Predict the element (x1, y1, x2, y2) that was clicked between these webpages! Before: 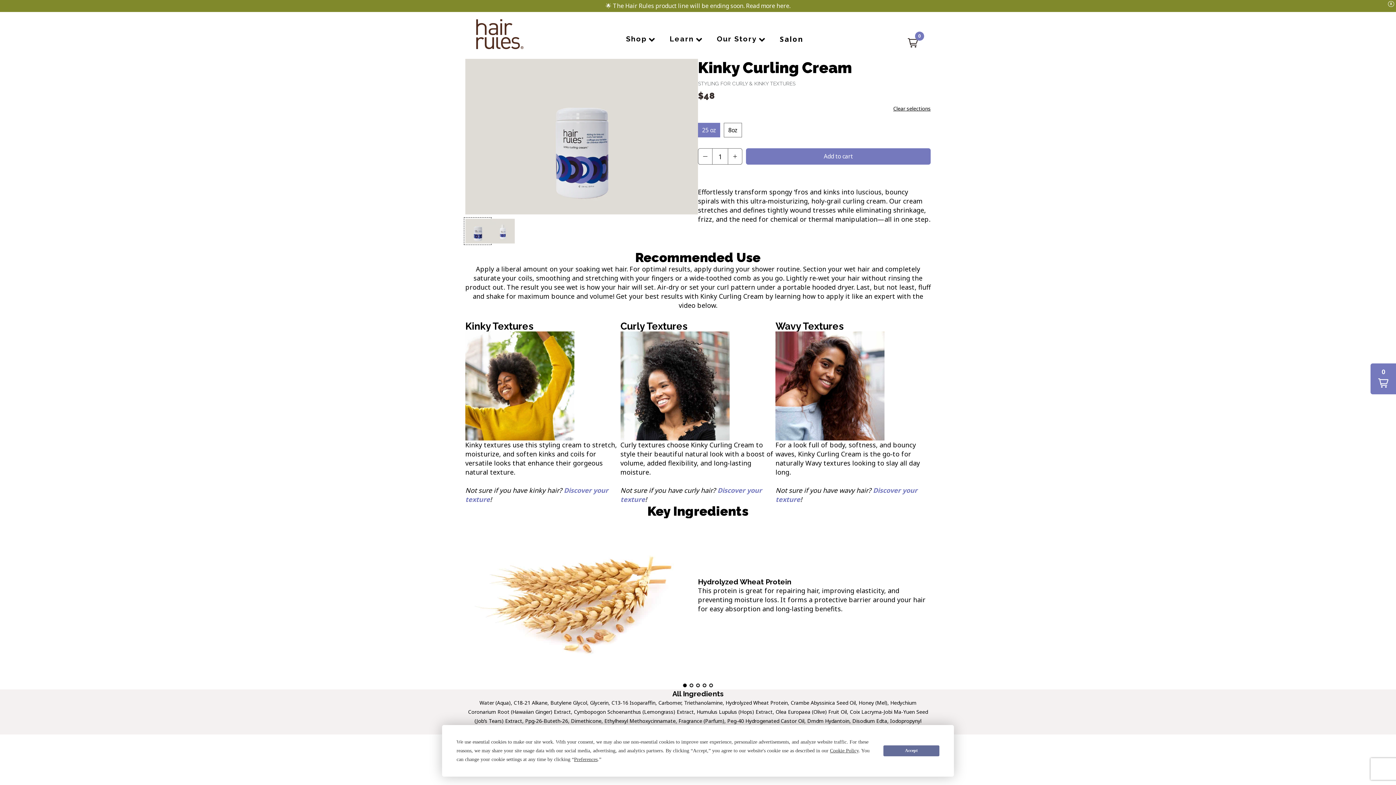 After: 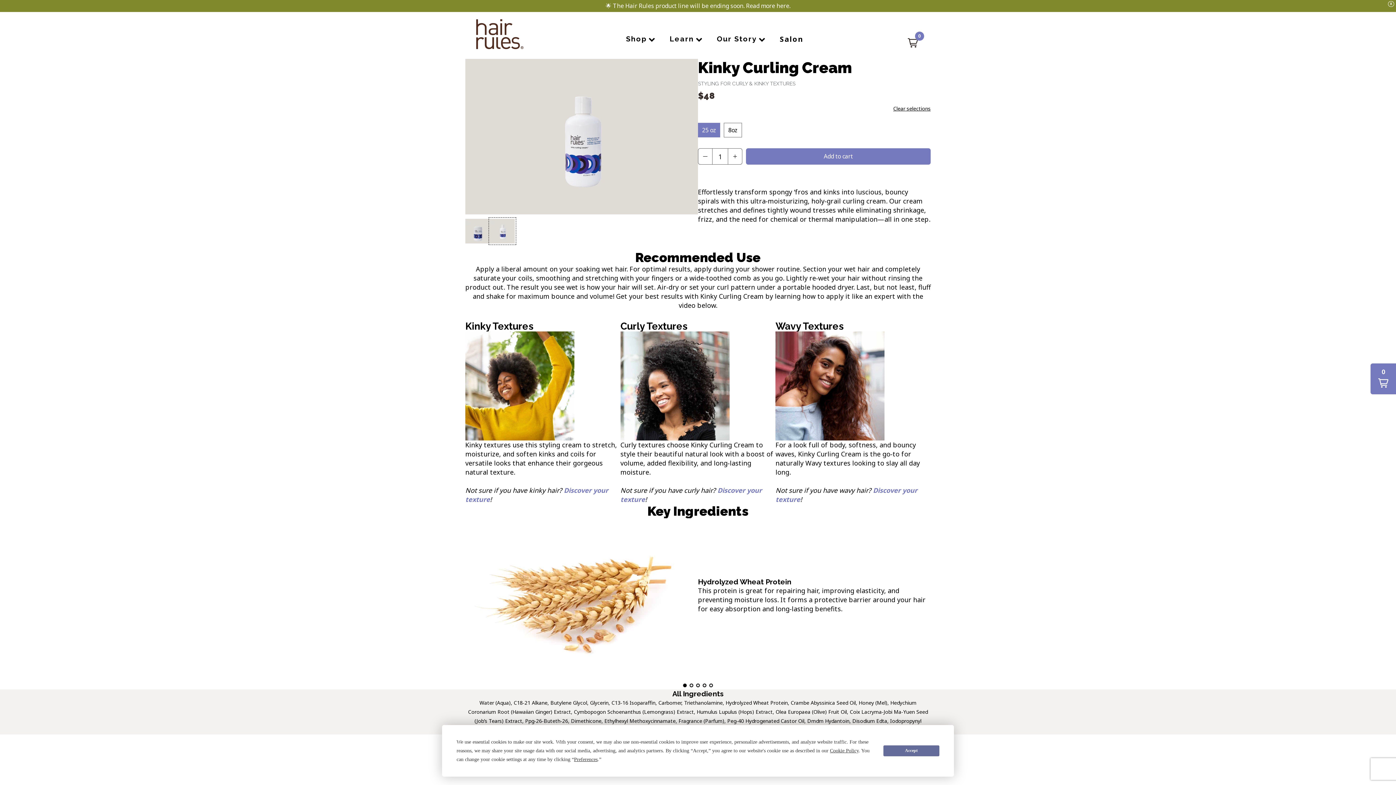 Action: bbox: (490, 218, 514, 243) label: Product Images Thumbnail